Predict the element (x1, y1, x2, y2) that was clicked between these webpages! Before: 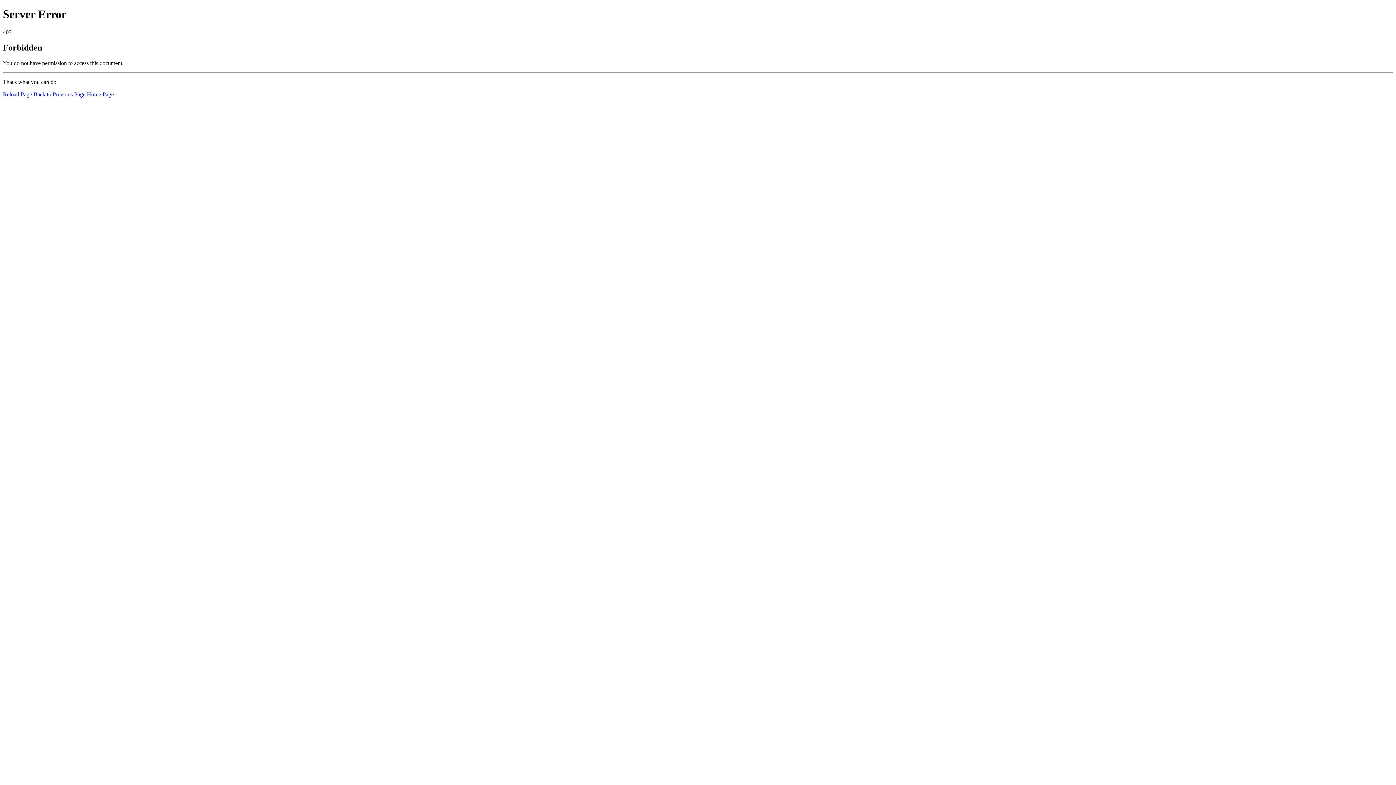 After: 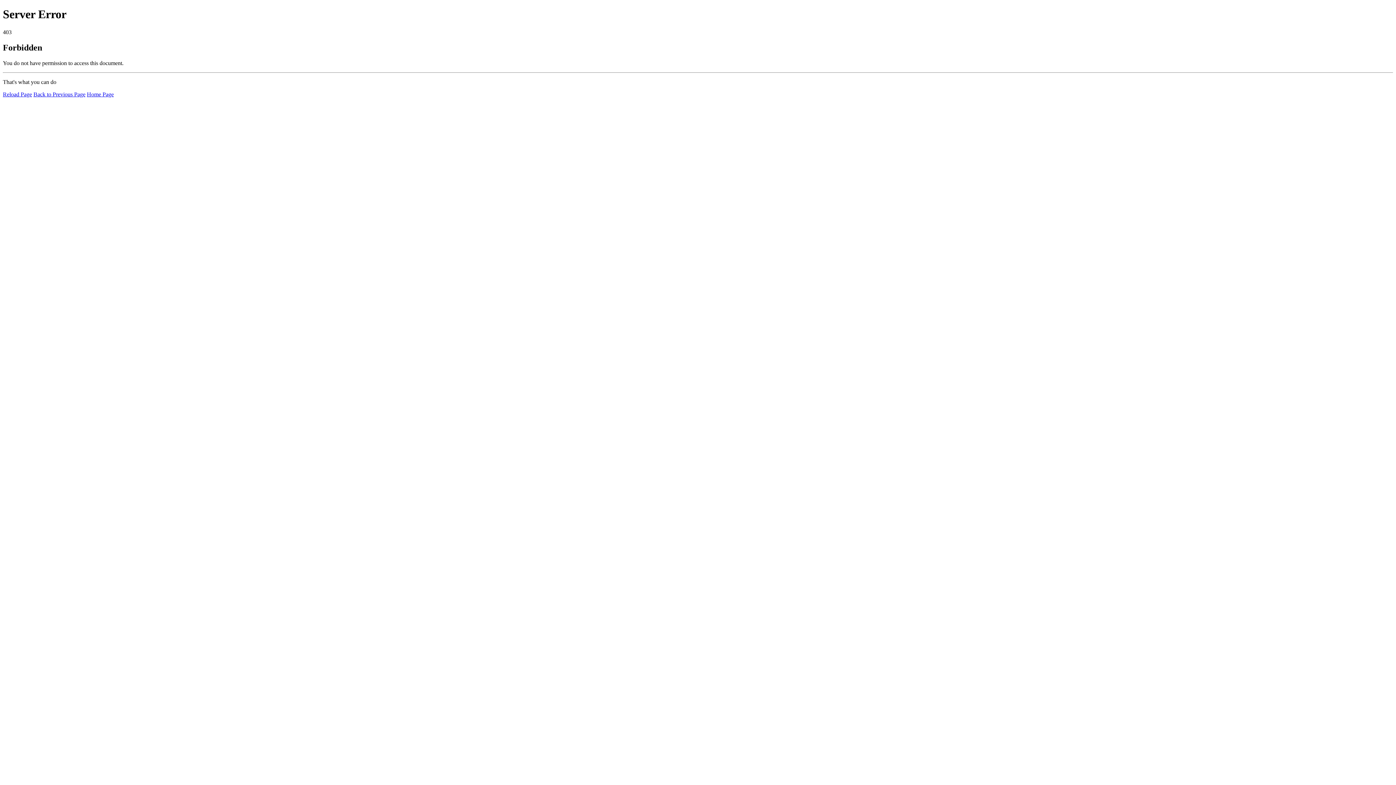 Action: label: Home Page bbox: (86, 91, 113, 97)